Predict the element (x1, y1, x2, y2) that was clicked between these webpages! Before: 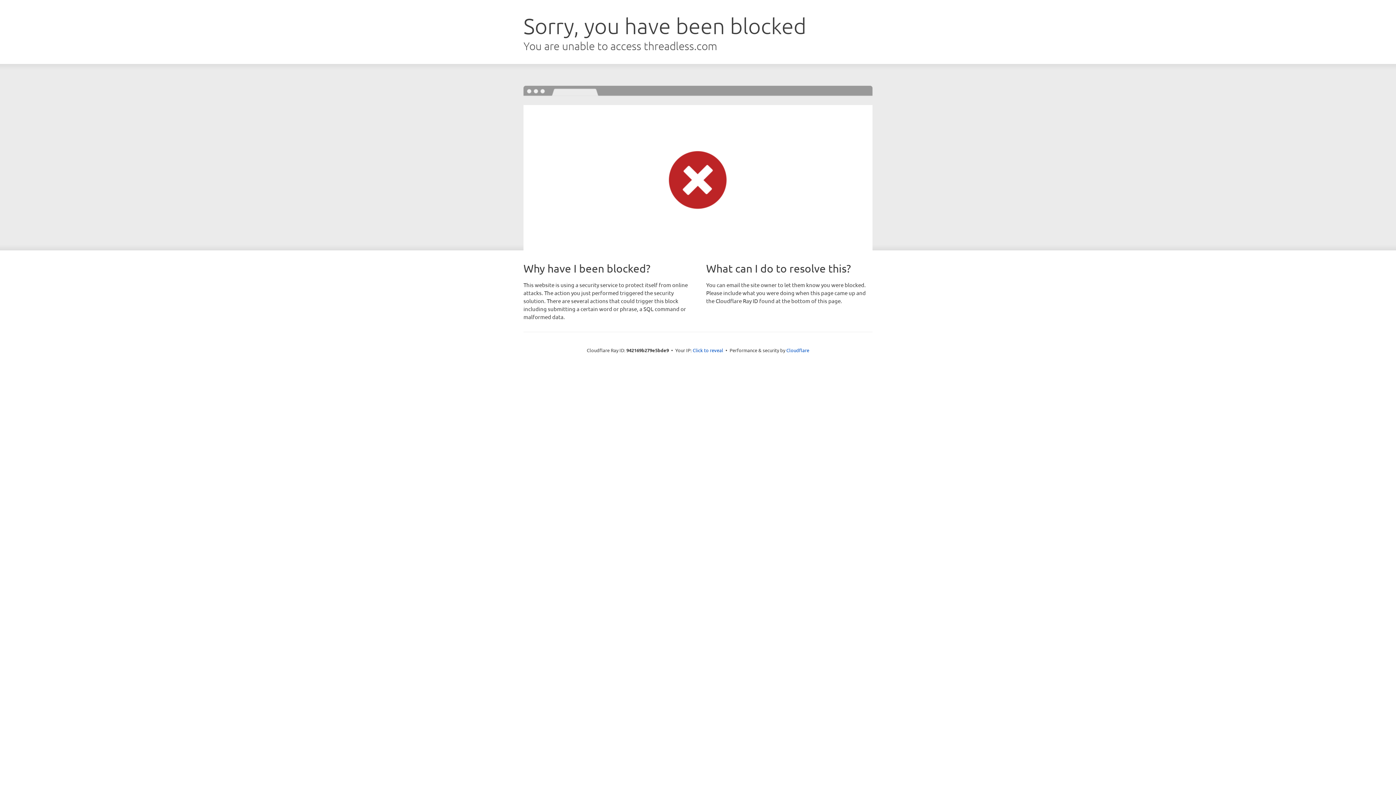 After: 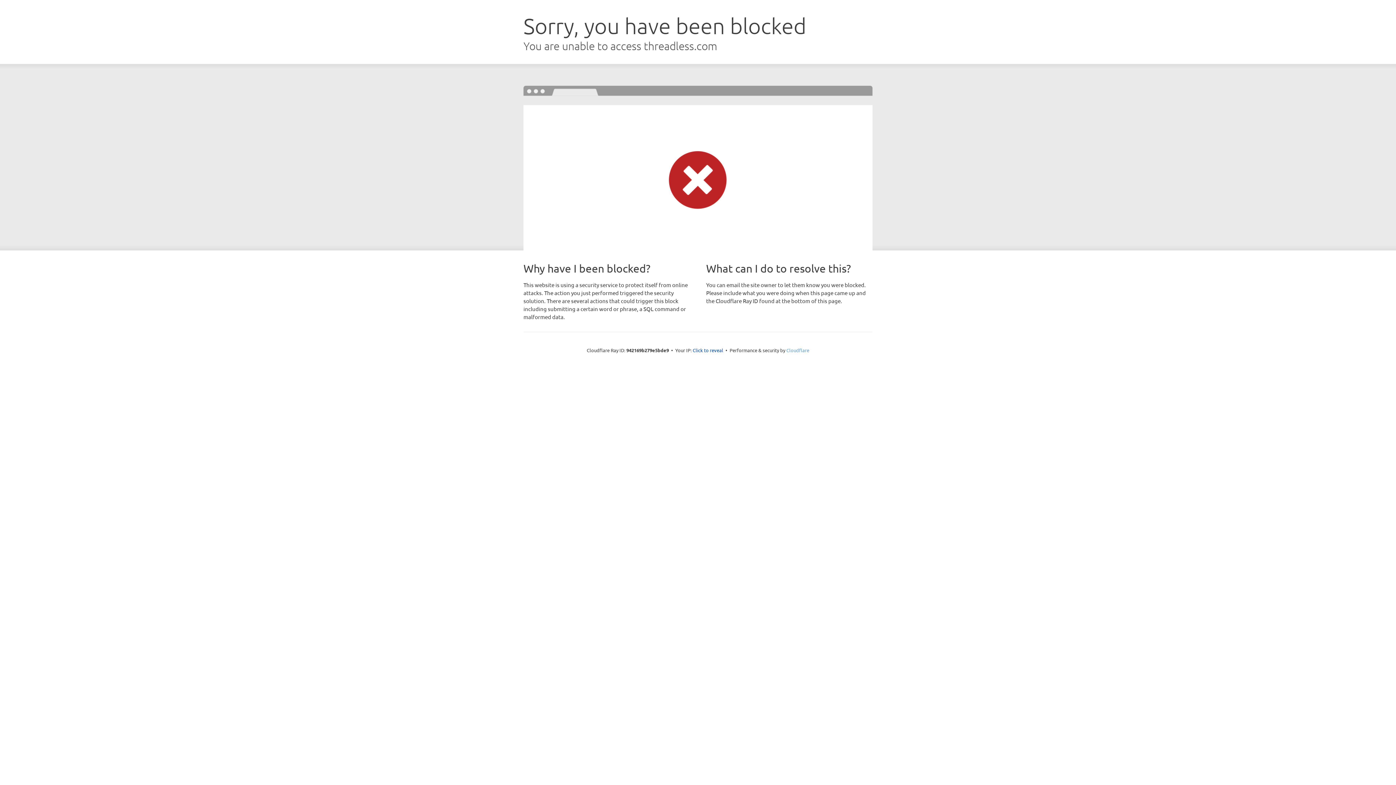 Action: label: Cloudflare bbox: (786, 347, 809, 353)